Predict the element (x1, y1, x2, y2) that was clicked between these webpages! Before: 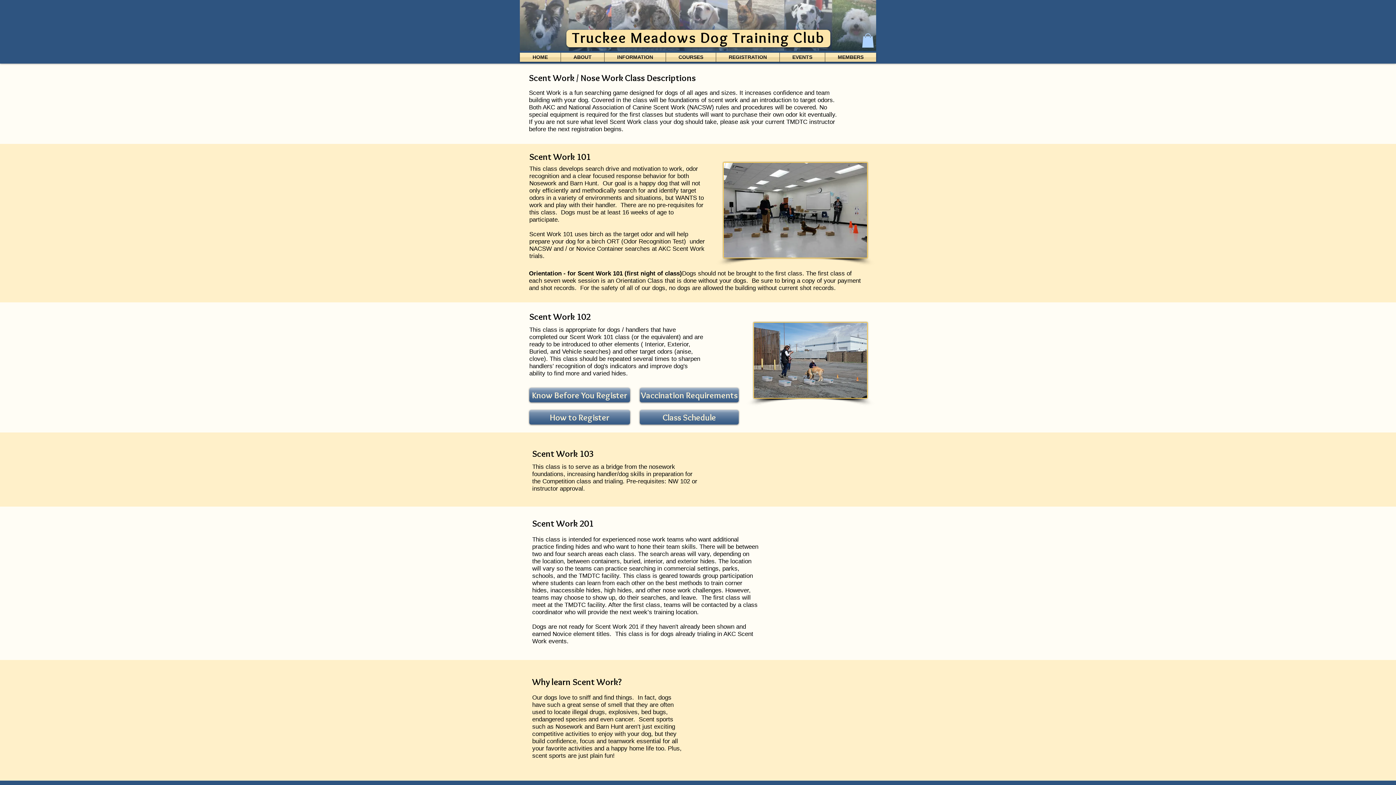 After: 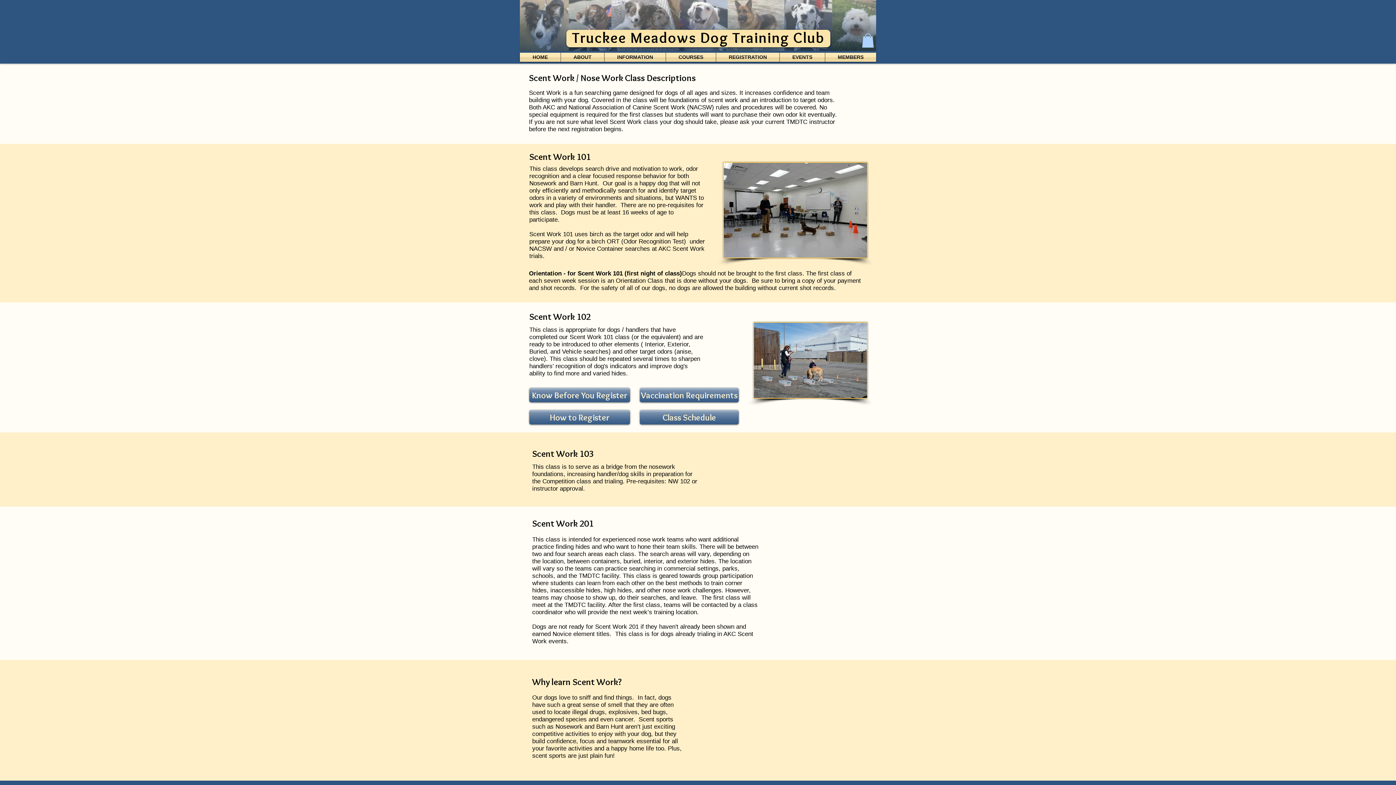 Action: bbox: (825, 52, 876, 61) label: MEMBERS